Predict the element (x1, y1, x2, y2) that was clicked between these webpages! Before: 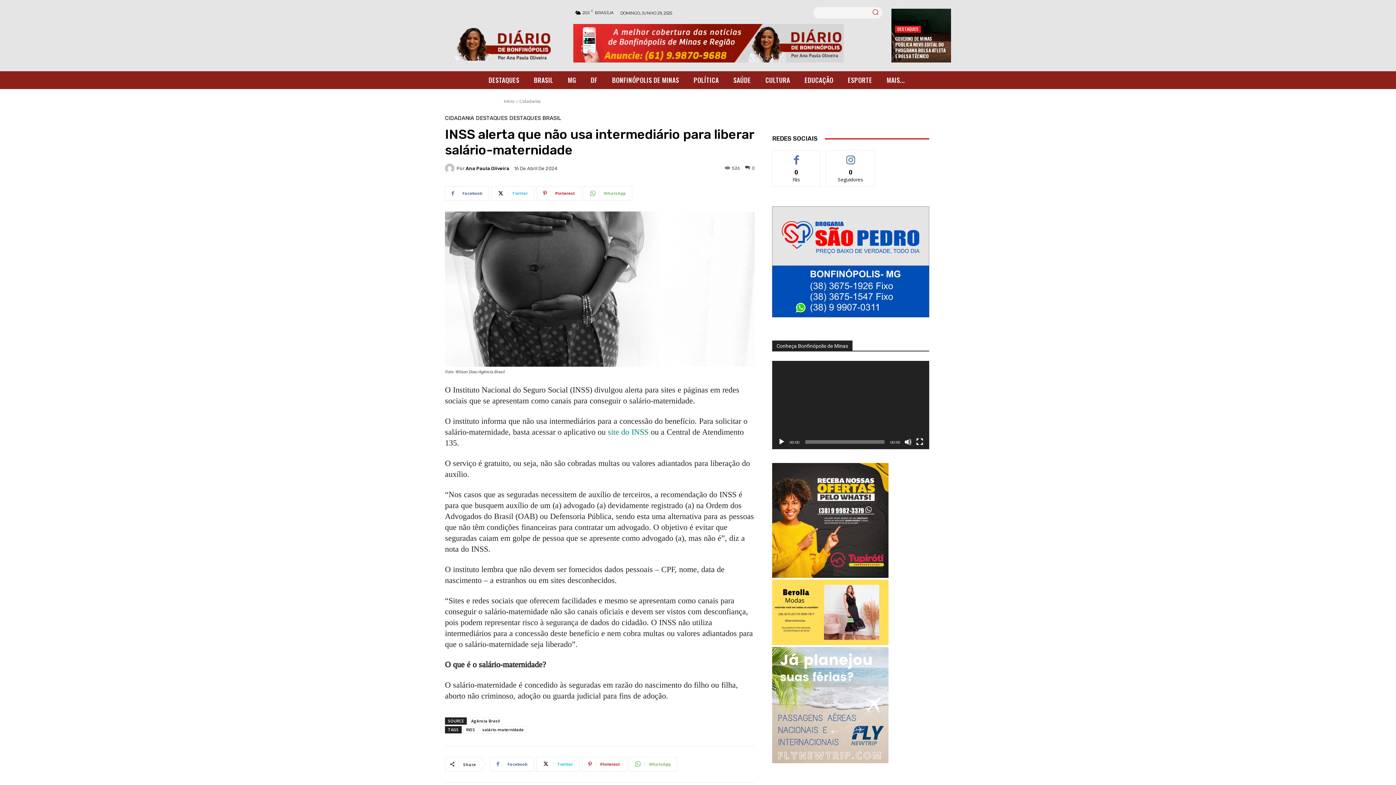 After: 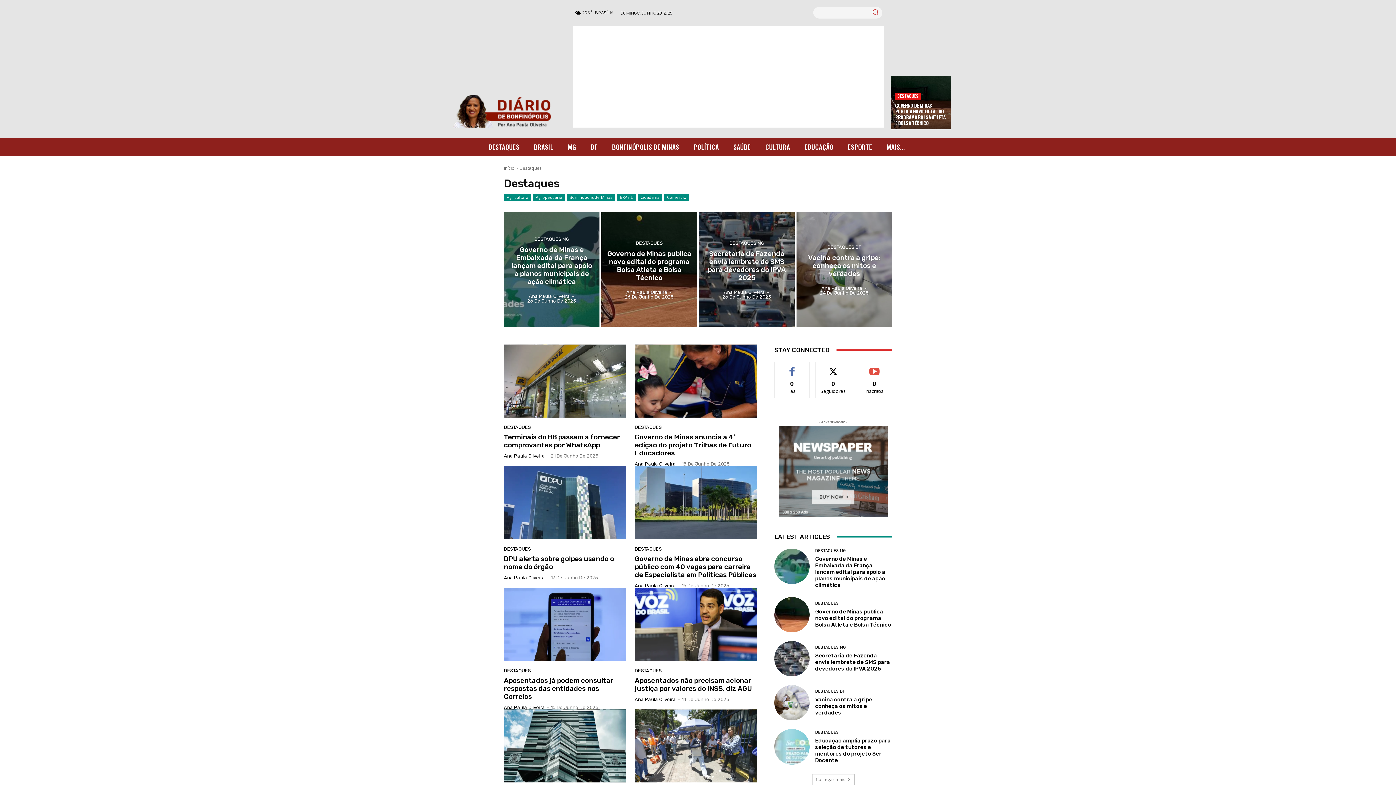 Action: label: DESTAQUES bbox: (476, 115, 507, 121)